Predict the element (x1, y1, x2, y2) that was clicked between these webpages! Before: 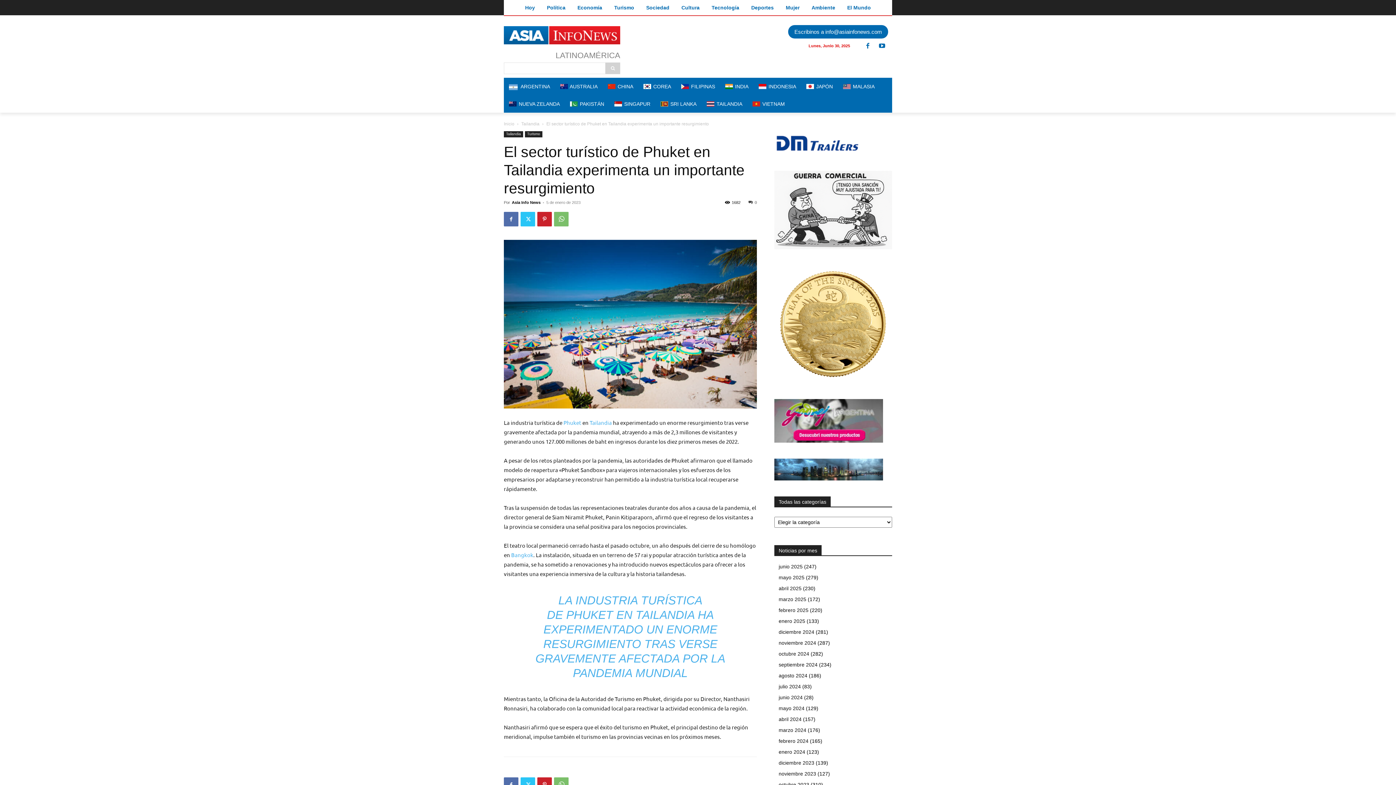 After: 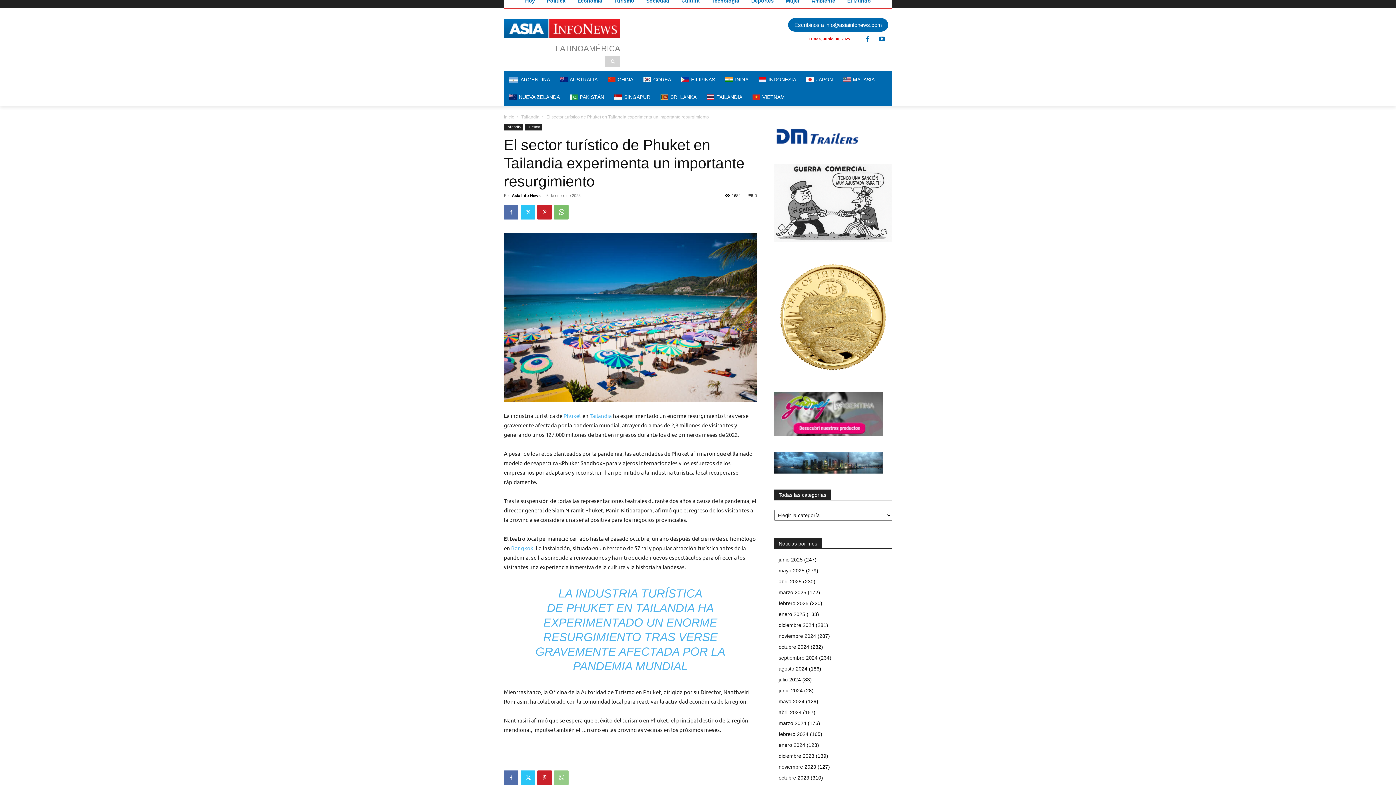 Action: bbox: (554, 777, 568, 792)